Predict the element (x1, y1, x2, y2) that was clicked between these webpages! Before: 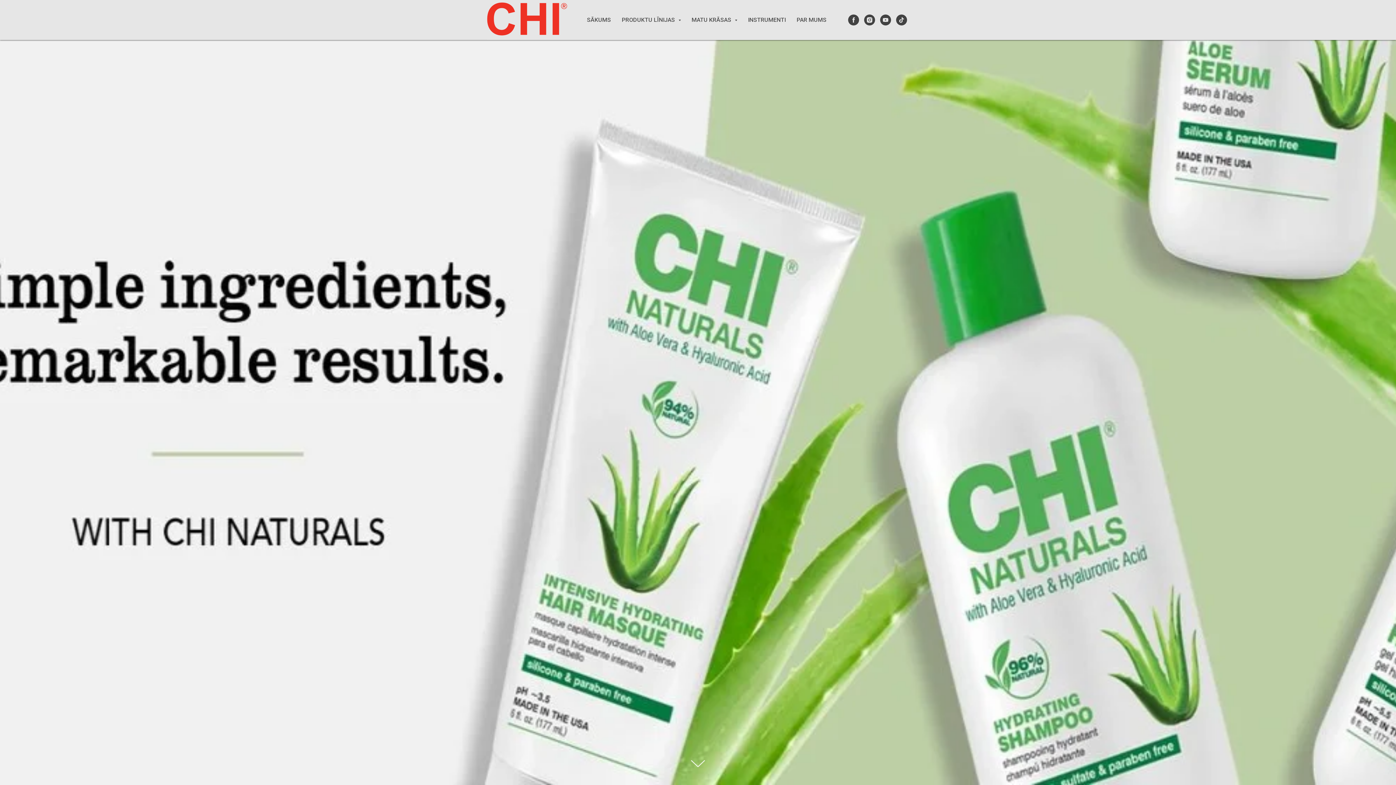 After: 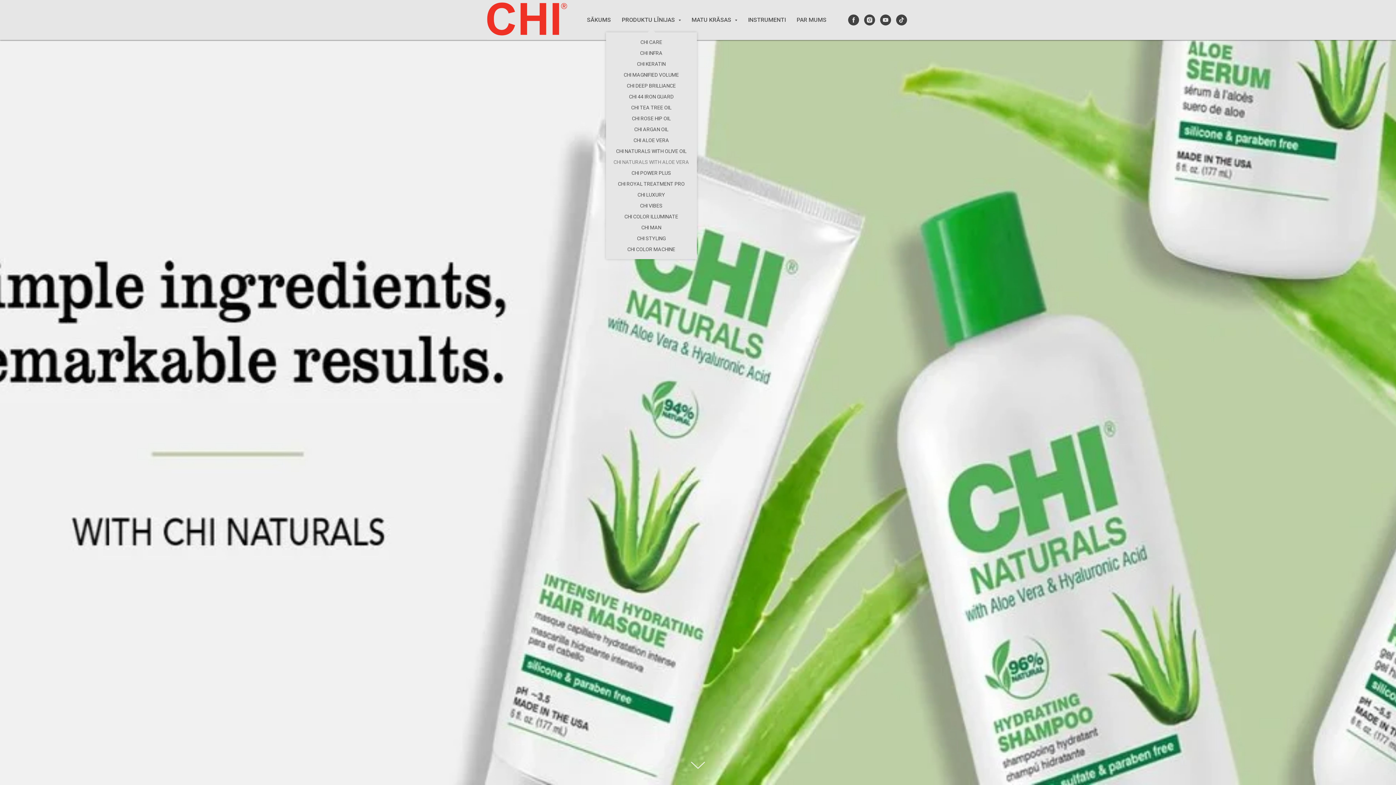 Action: bbox: (622, 16, 680, 23) label: PRODUKTU LĪNIJAS 